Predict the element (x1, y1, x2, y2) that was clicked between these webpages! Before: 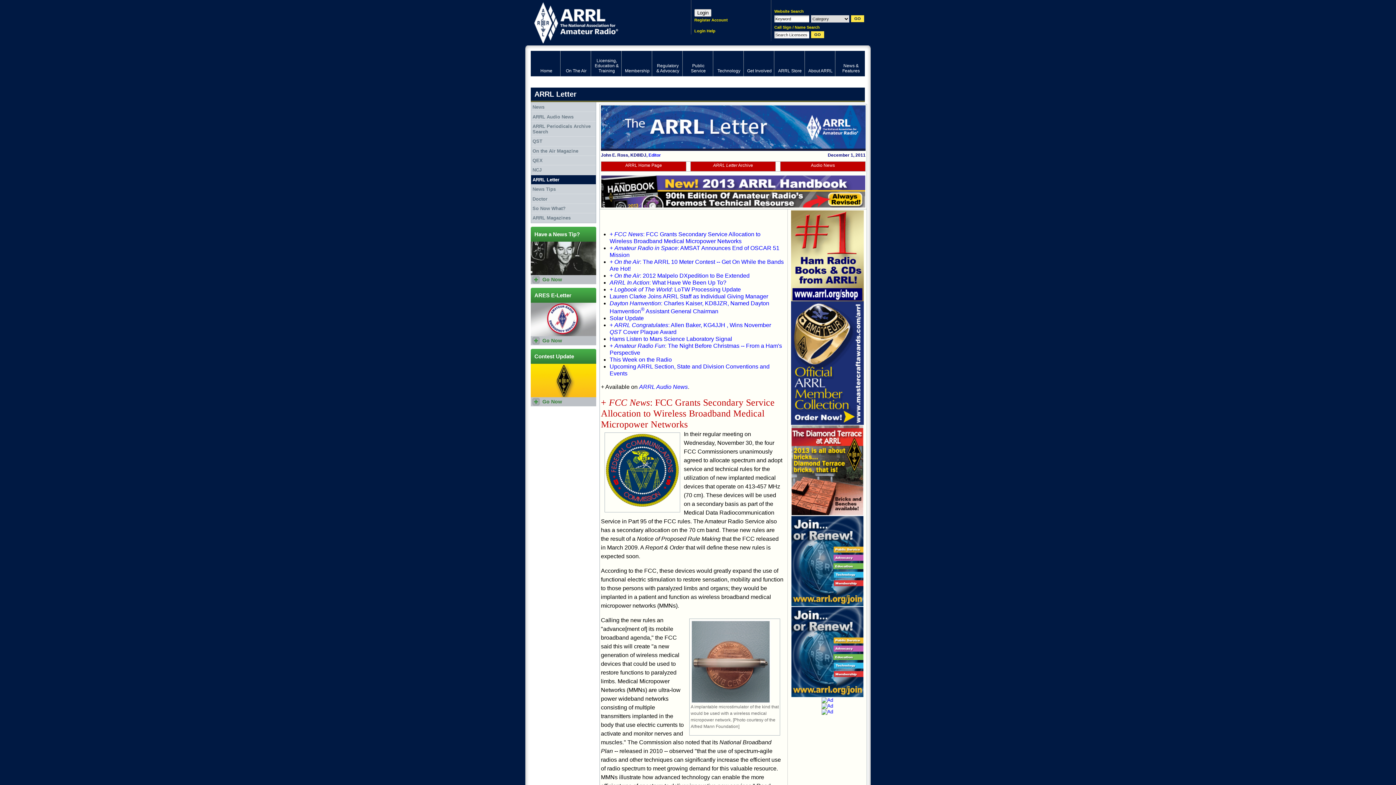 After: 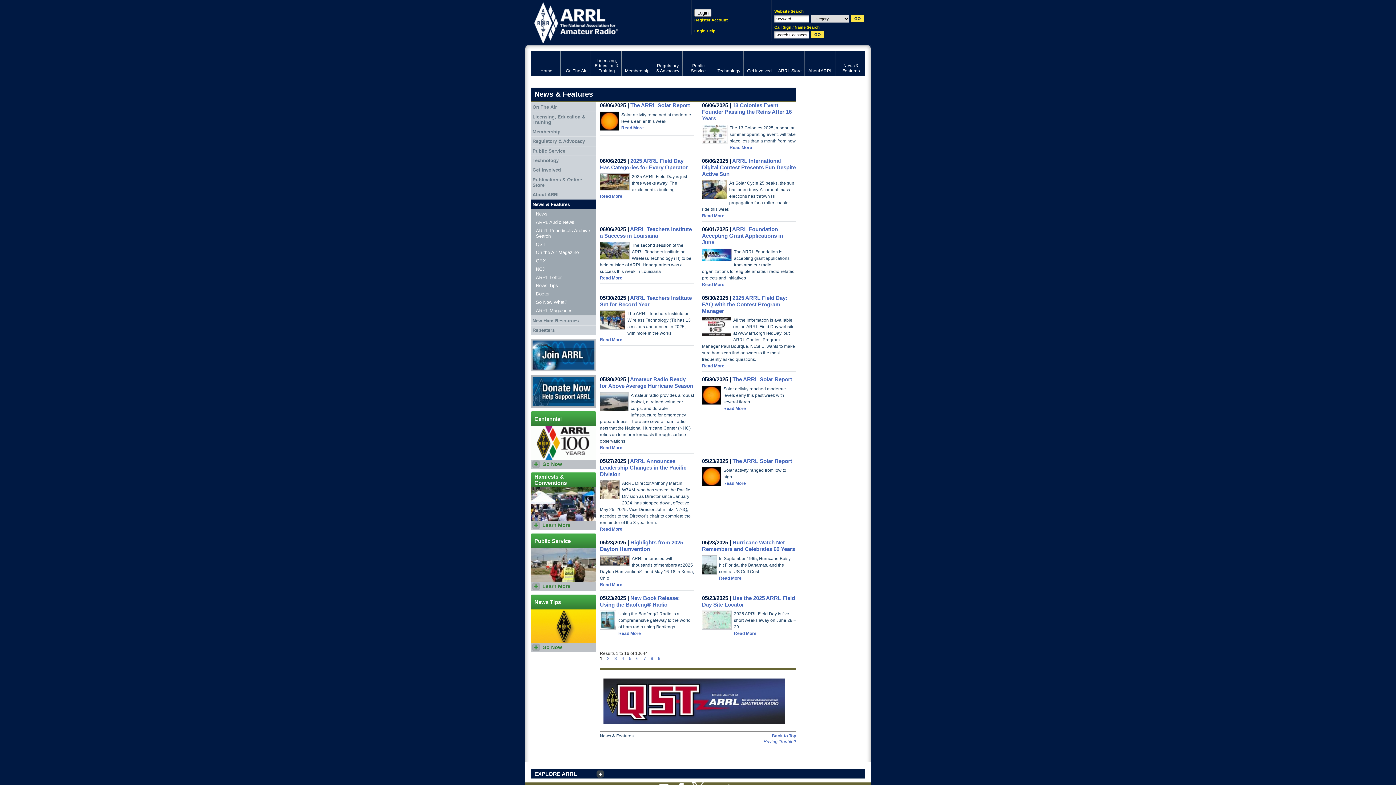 Action: bbox: (835, 50, 865, 76) label: News & Features